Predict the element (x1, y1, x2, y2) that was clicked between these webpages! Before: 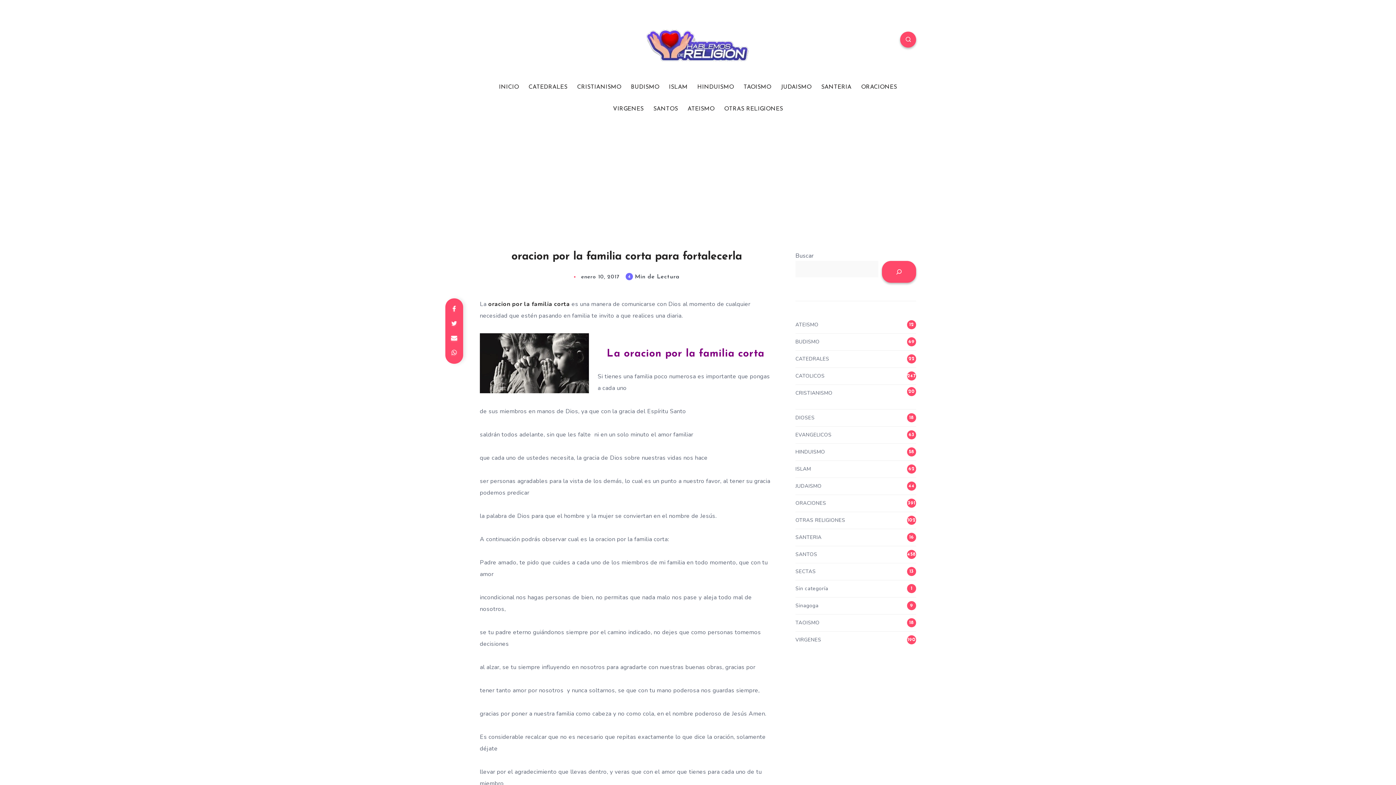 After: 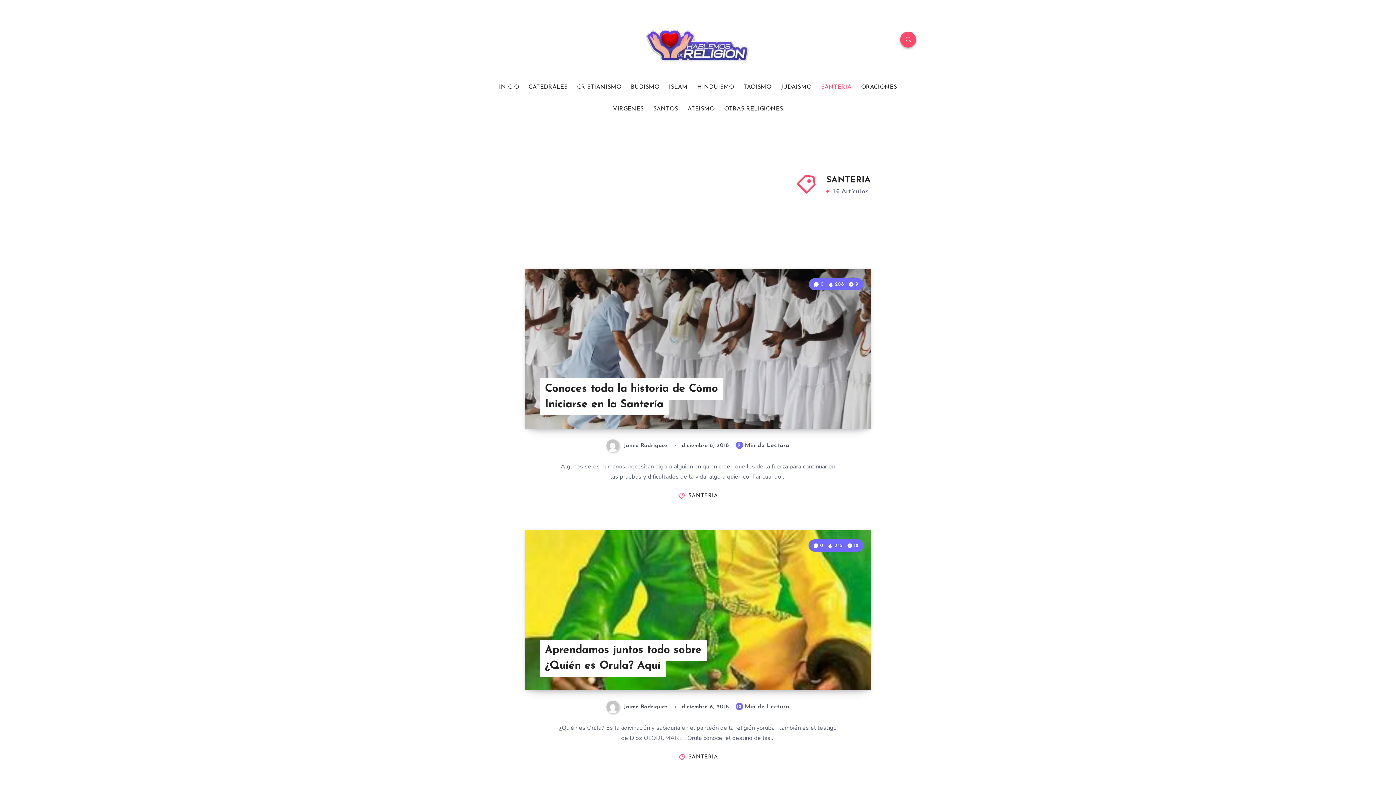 Action: label: SANTERIA bbox: (821, 83, 851, 90)